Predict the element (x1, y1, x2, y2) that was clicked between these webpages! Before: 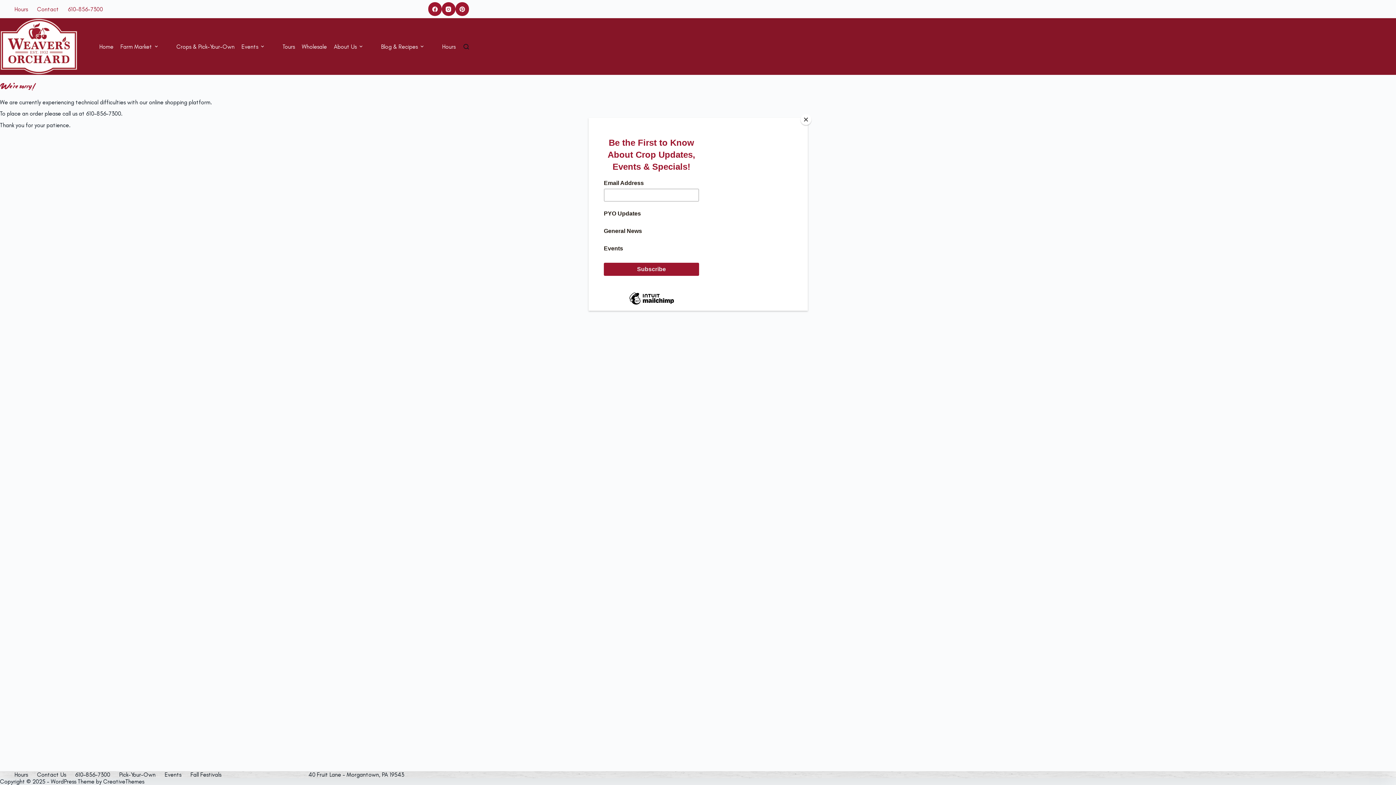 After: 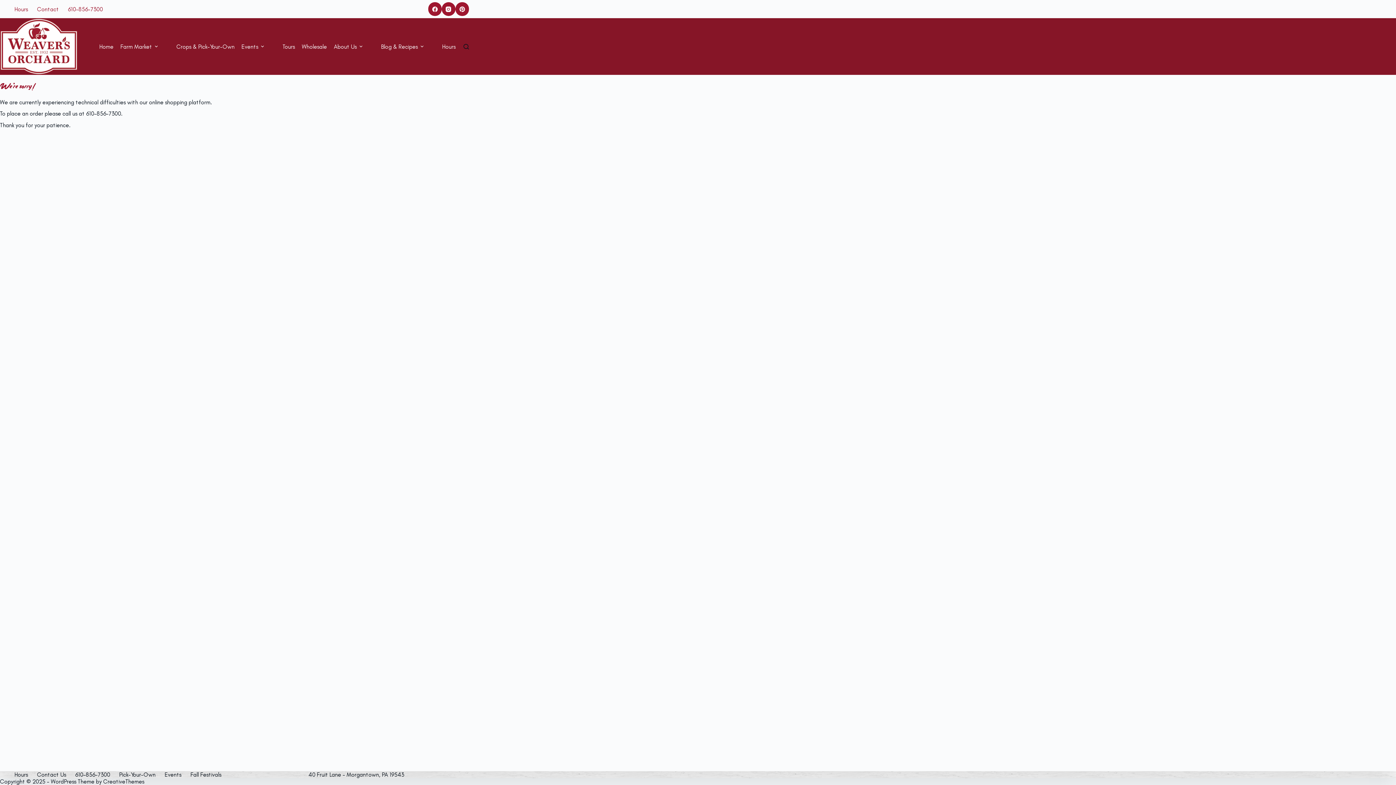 Action: label: Close bbox: (800, 114, 811, 125)